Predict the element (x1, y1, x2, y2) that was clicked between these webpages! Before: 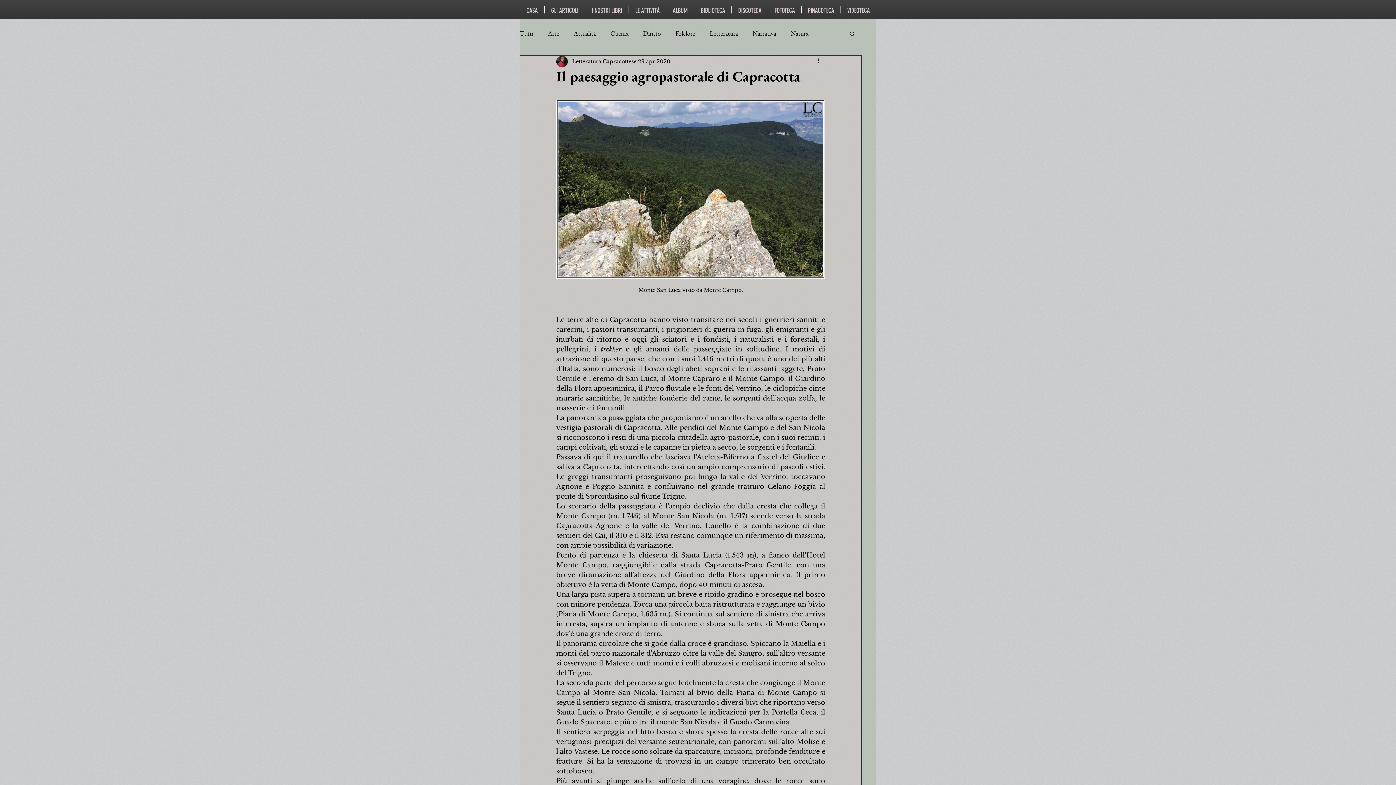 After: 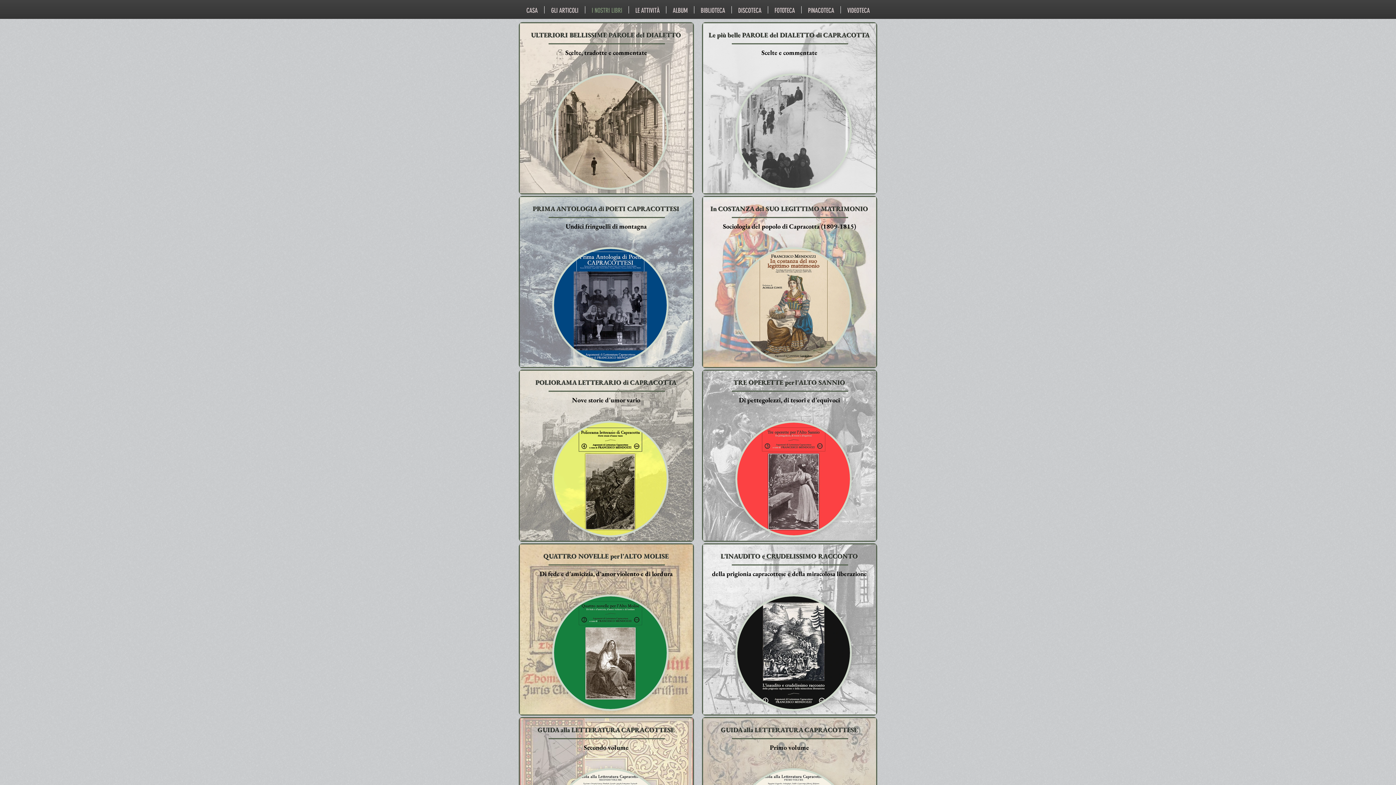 Action: bbox: (585, 6, 628, 13) label: I NOSTRI LIBRI